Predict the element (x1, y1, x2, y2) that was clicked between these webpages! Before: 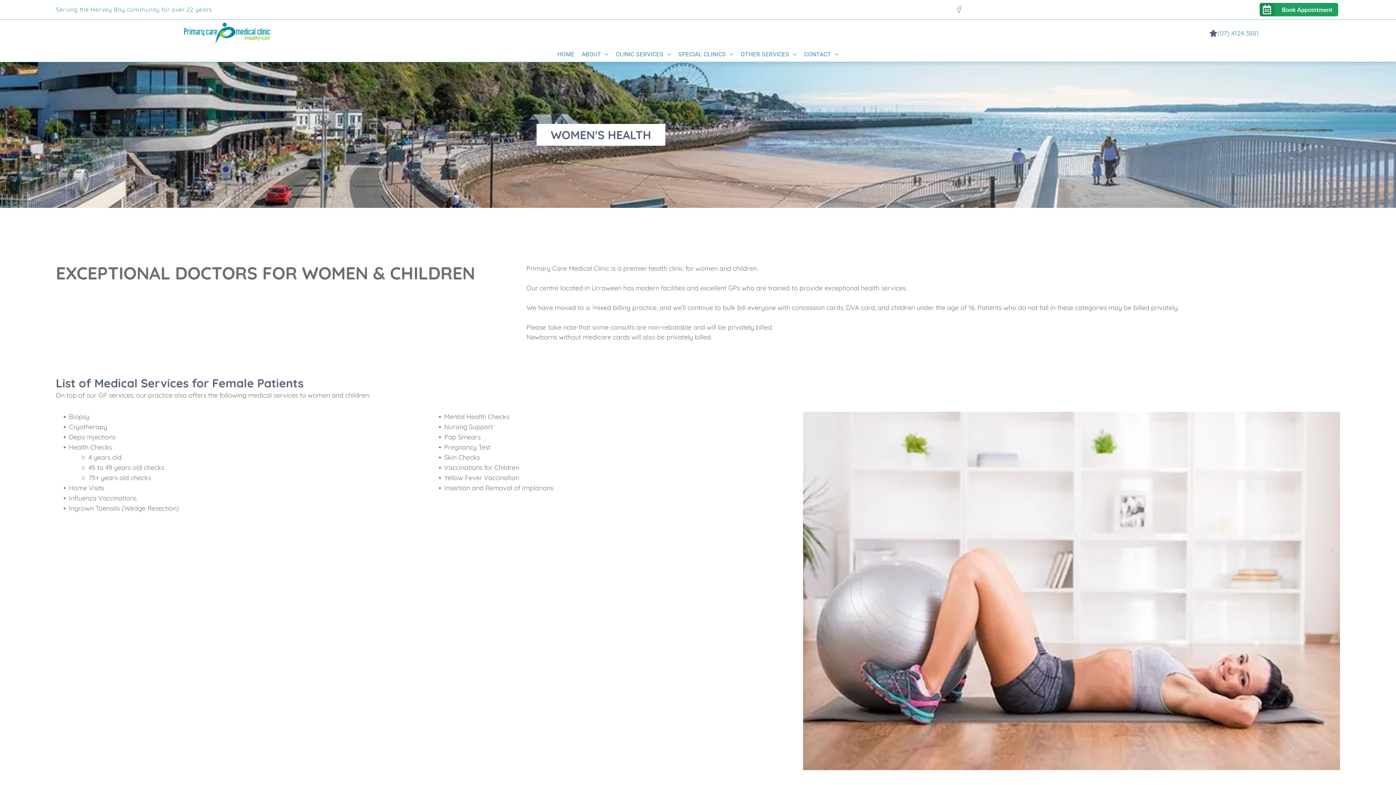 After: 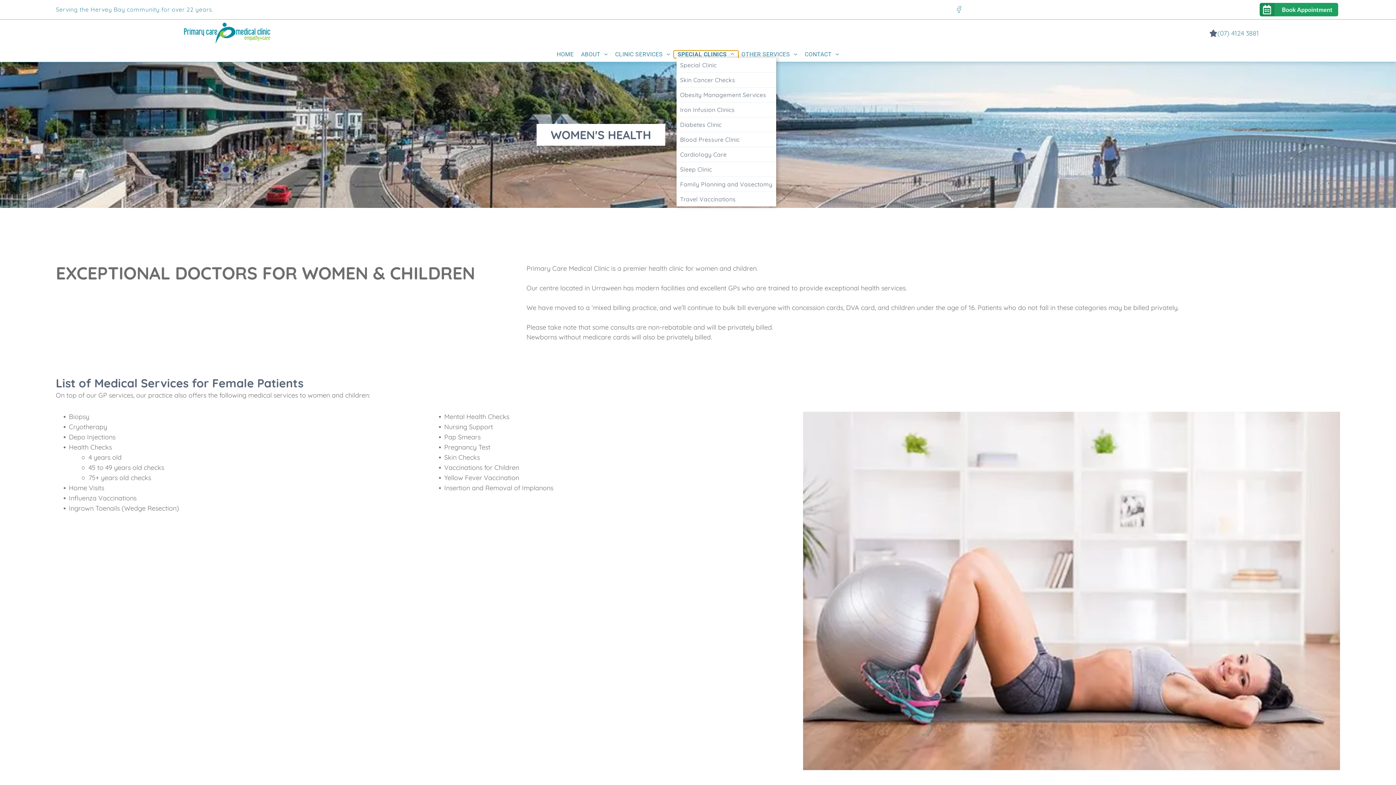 Action: bbox: (674, 50, 737, 57) label: SPECIAL CLINICS